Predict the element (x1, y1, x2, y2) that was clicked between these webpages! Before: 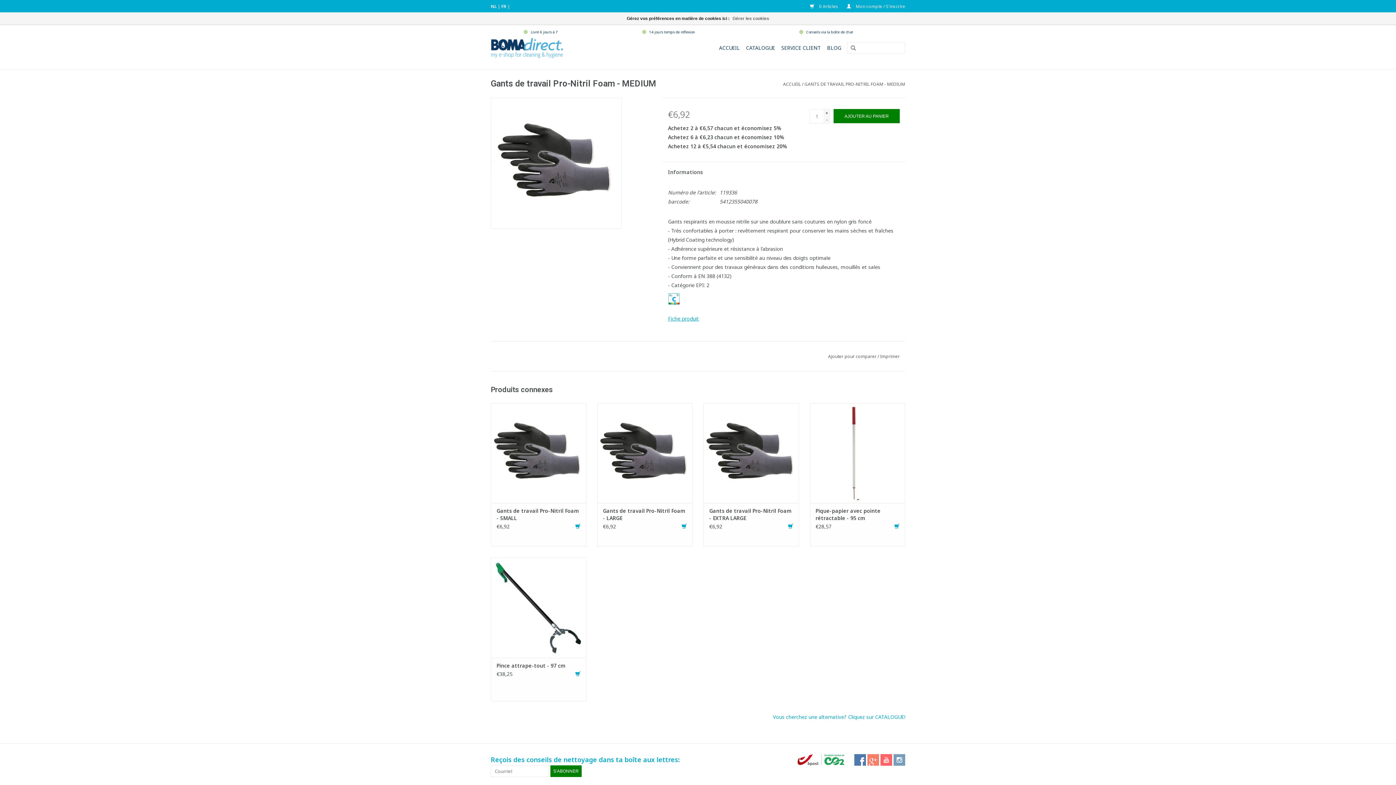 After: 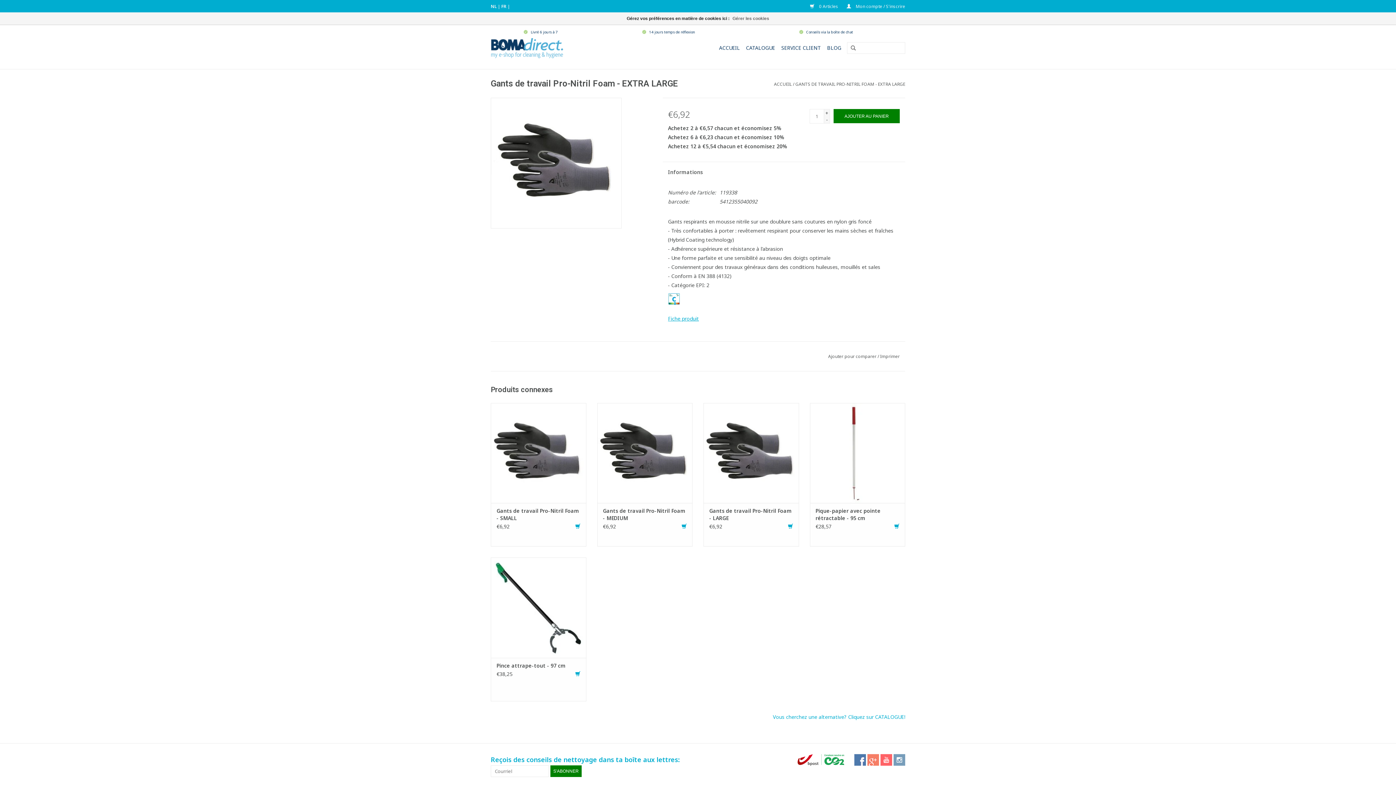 Action: label: Gants de travail Pro-Nitril Foam - EXTRA LARGE bbox: (709, 507, 793, 522)